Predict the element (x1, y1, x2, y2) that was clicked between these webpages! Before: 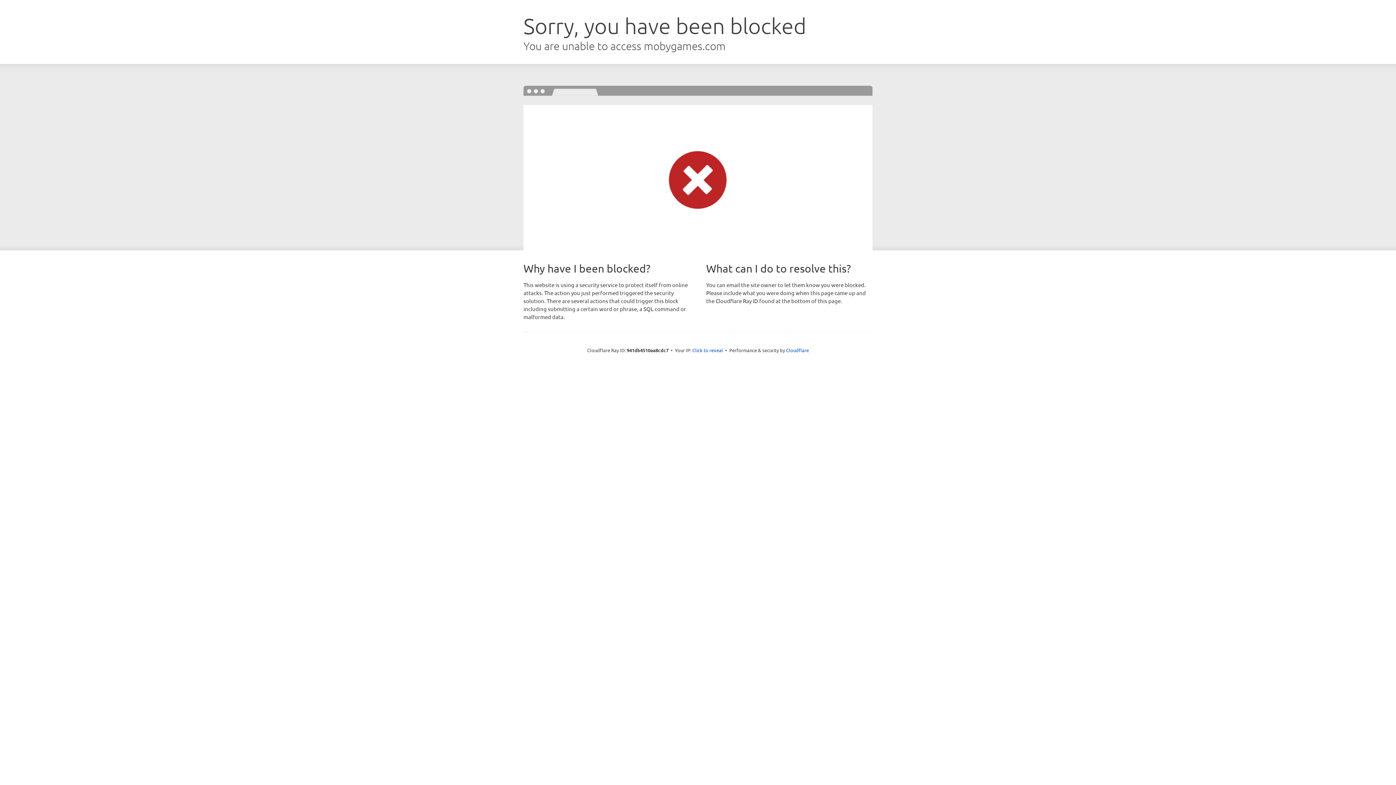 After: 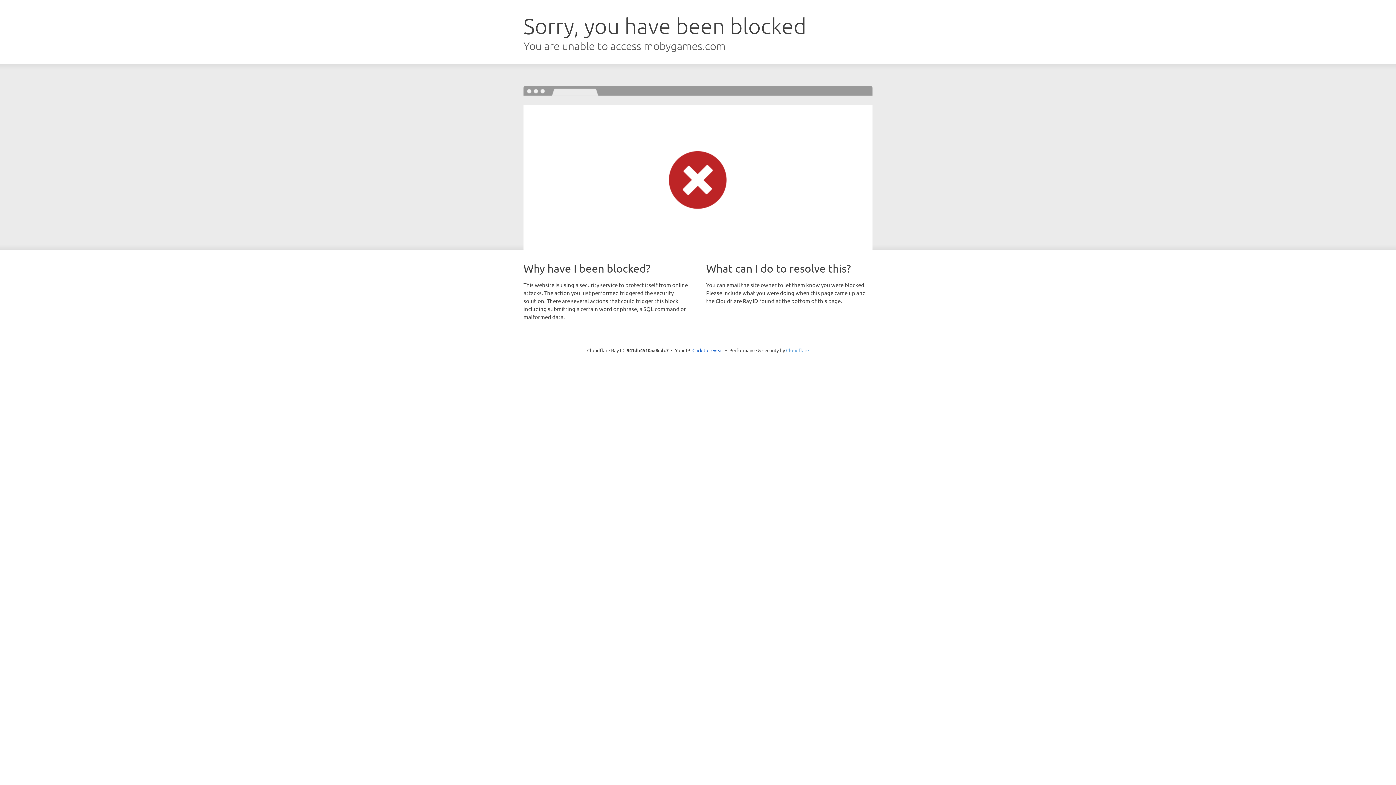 Action: bbox: (786, 347, 809, 353) label: Cloudflare